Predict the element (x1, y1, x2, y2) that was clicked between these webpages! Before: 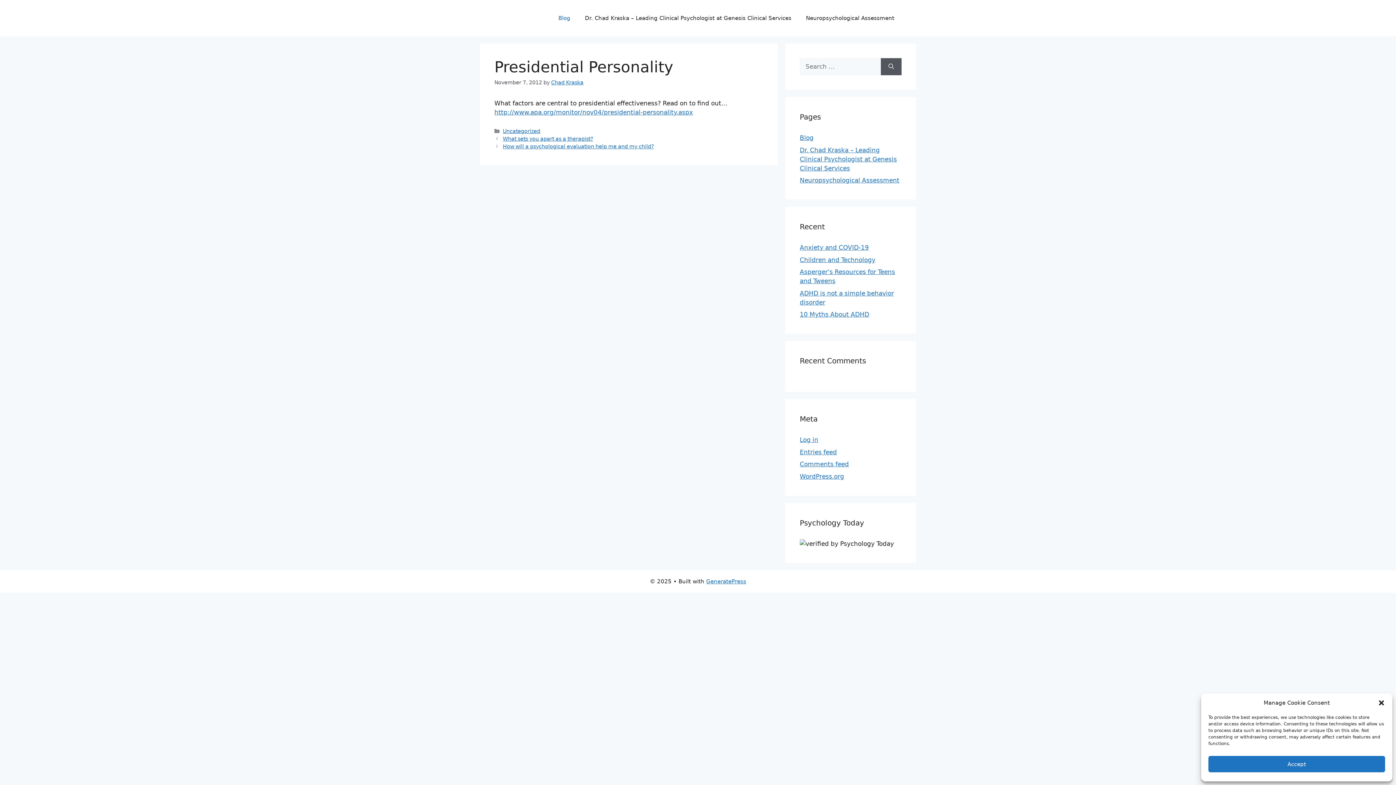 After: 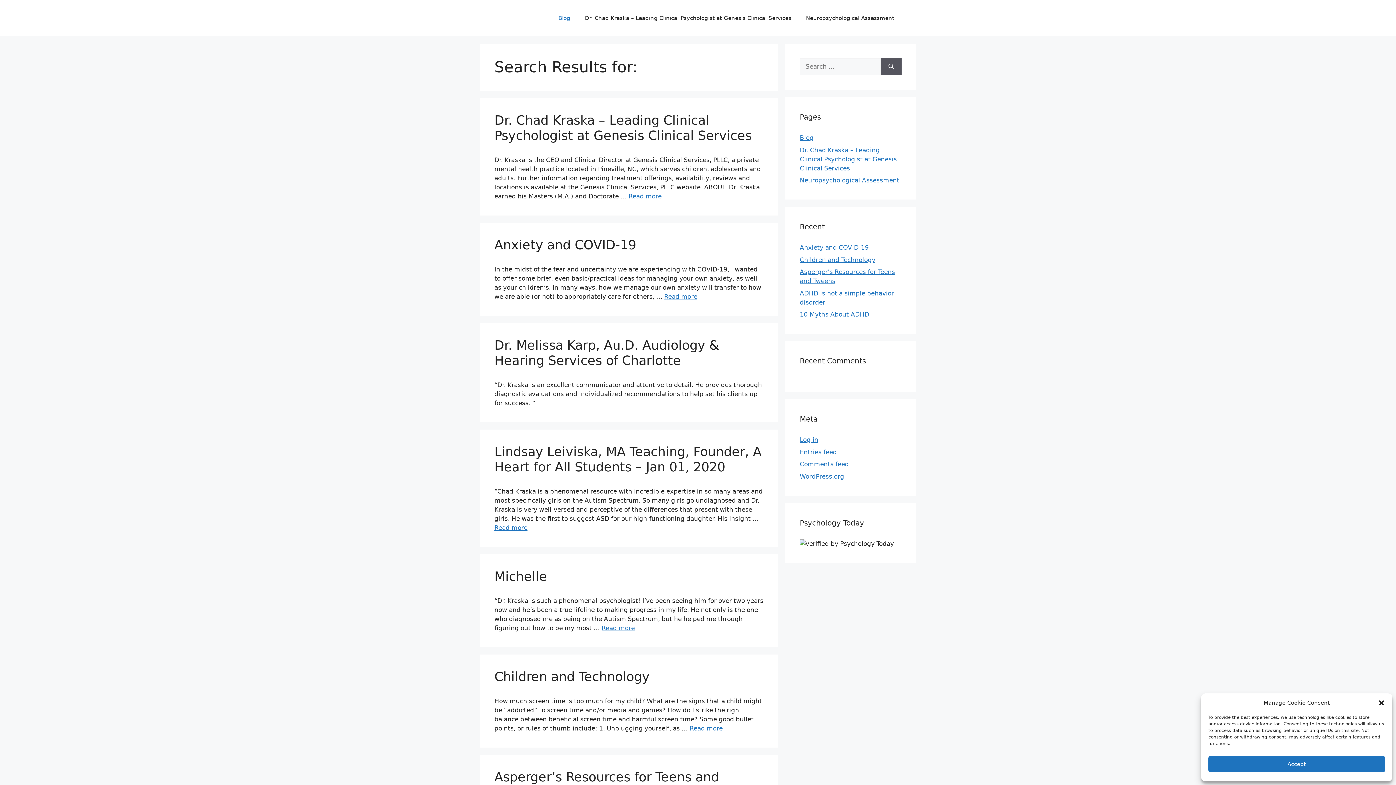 Action: label: Search bbox: (881, 58, 901, 75)